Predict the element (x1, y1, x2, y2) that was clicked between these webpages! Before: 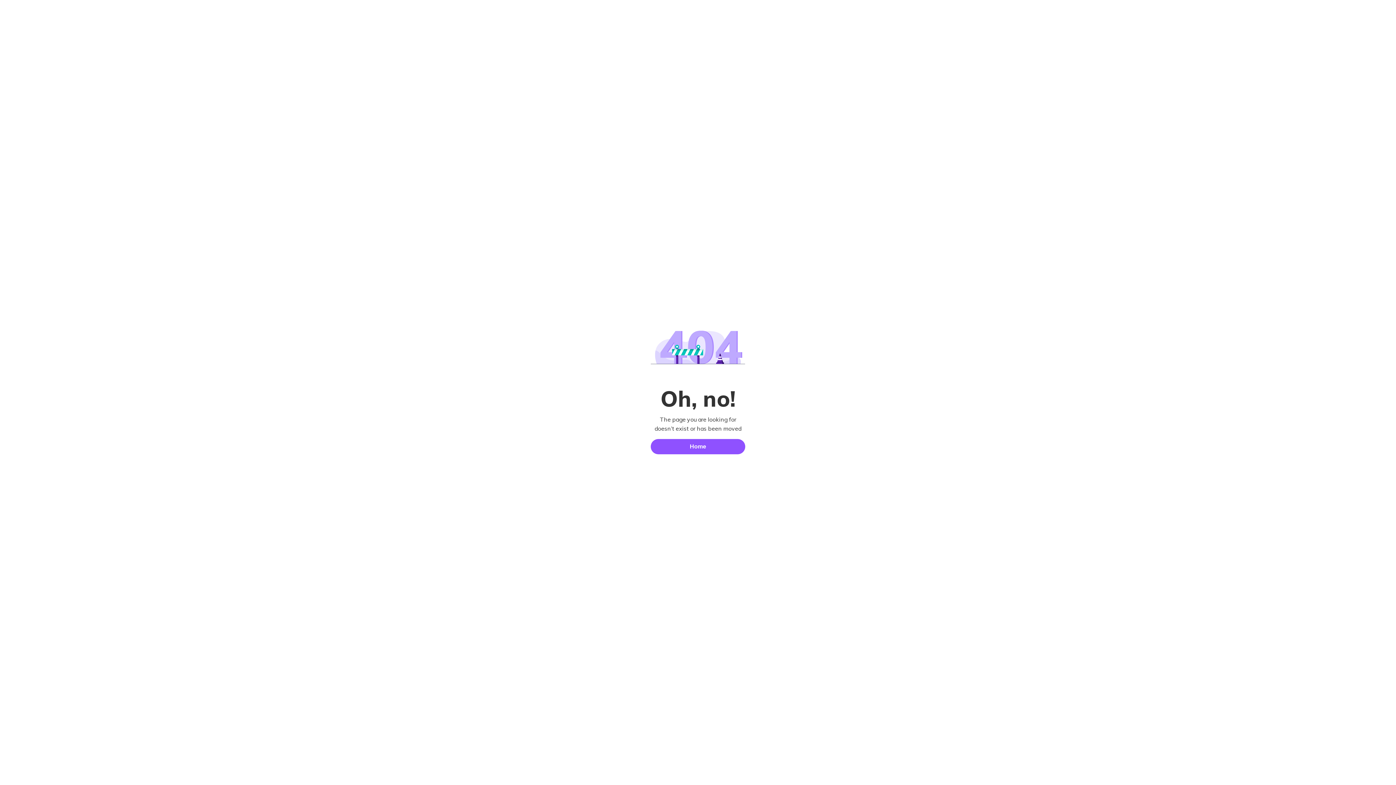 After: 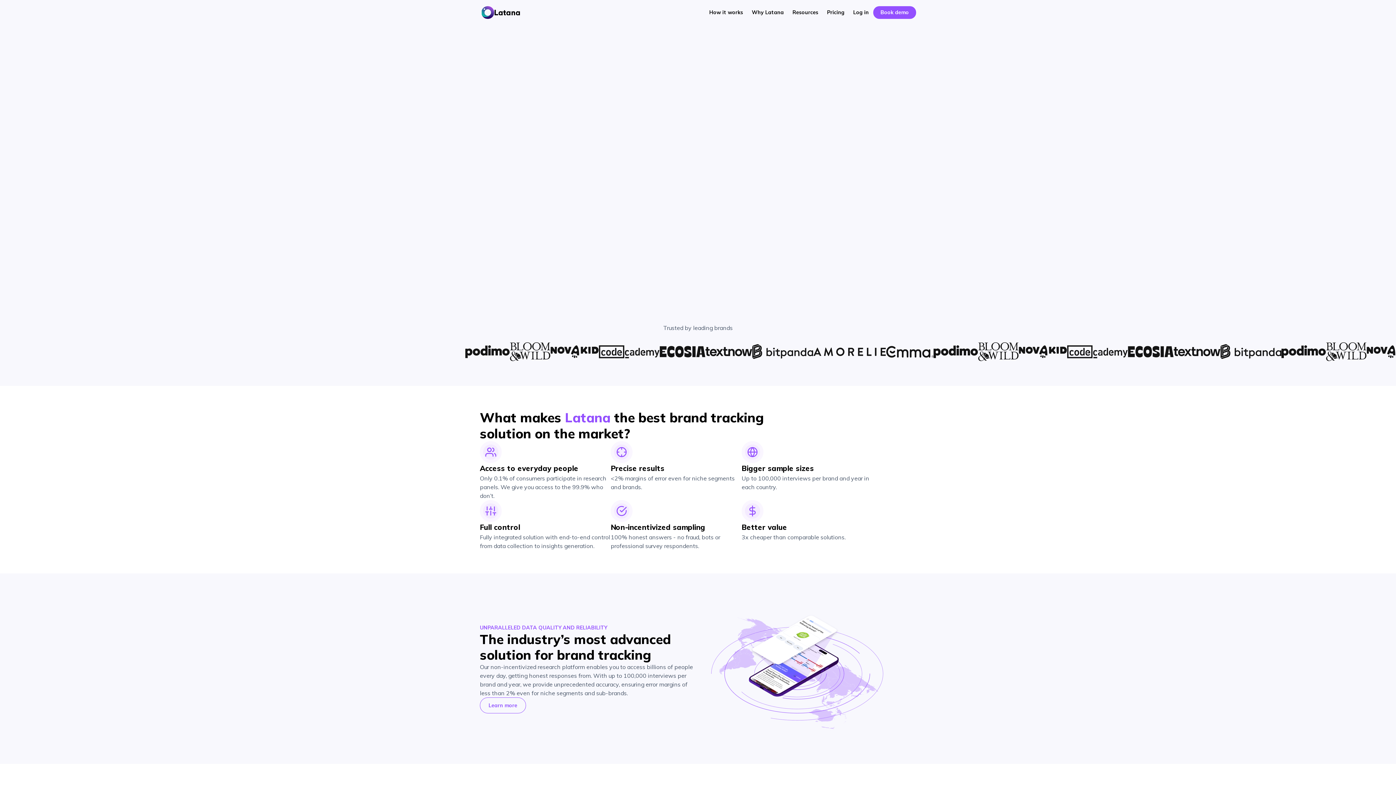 Action: label: Home bbox: (650, 439, 745, 454)